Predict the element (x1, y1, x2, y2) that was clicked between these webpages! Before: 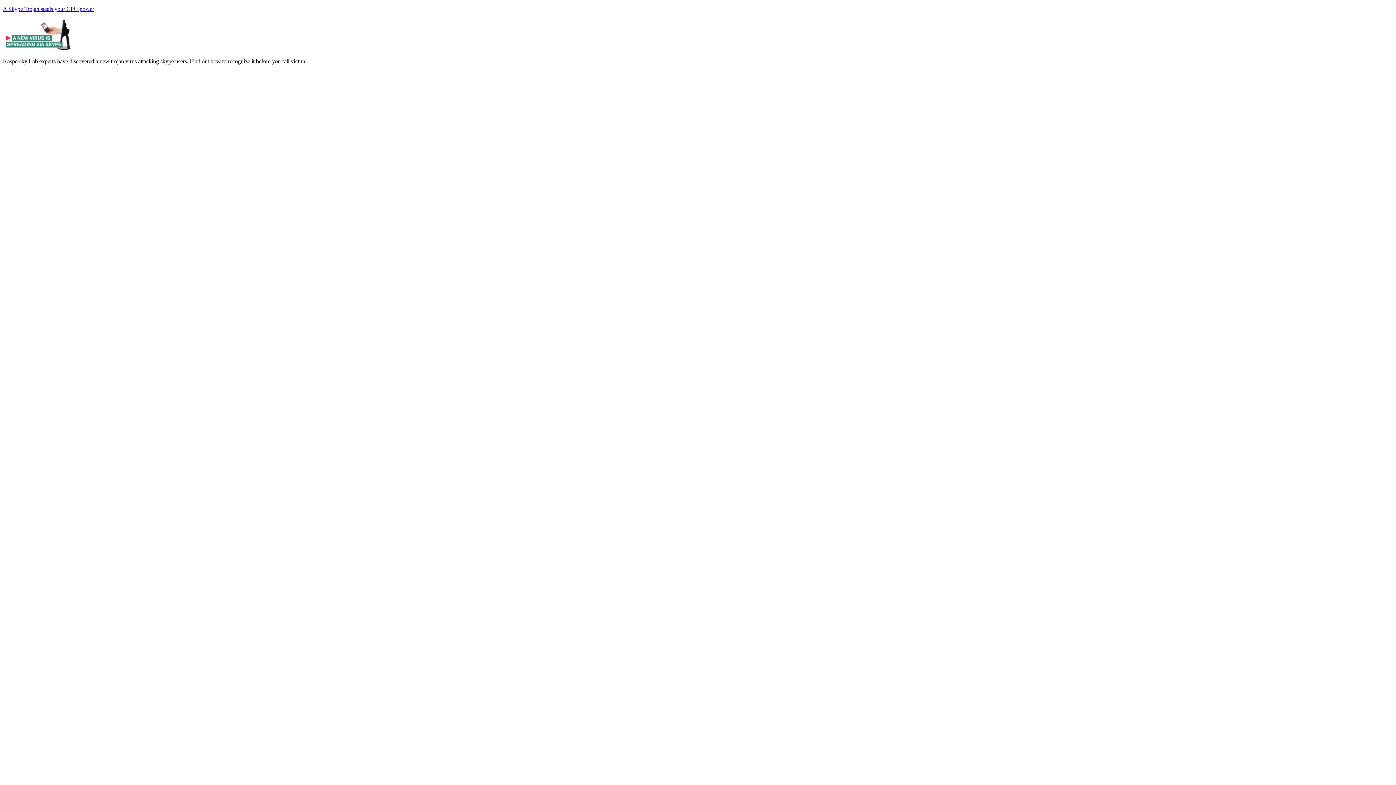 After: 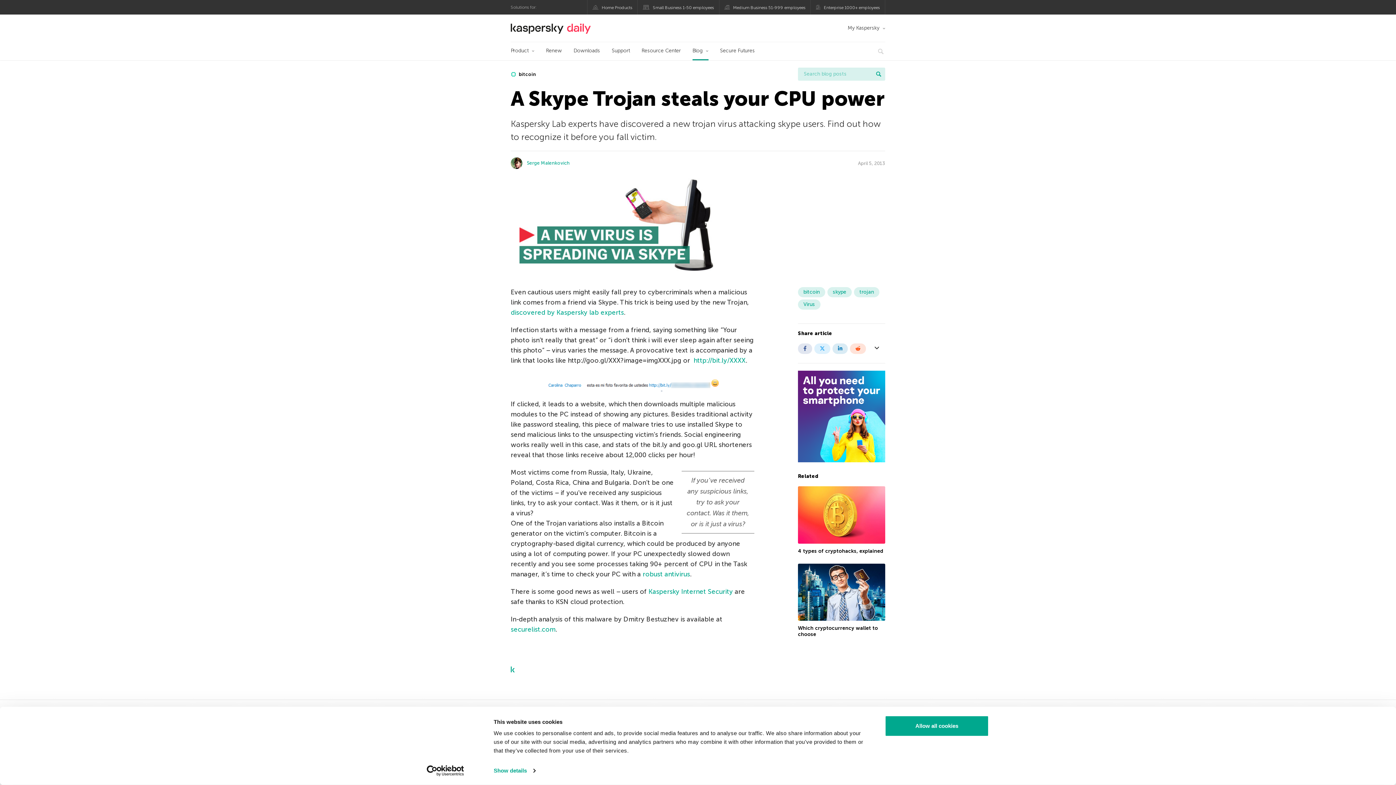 Action: bbox: (2, 5, 94, 12) label: A Skype Trojan steals your CPU power